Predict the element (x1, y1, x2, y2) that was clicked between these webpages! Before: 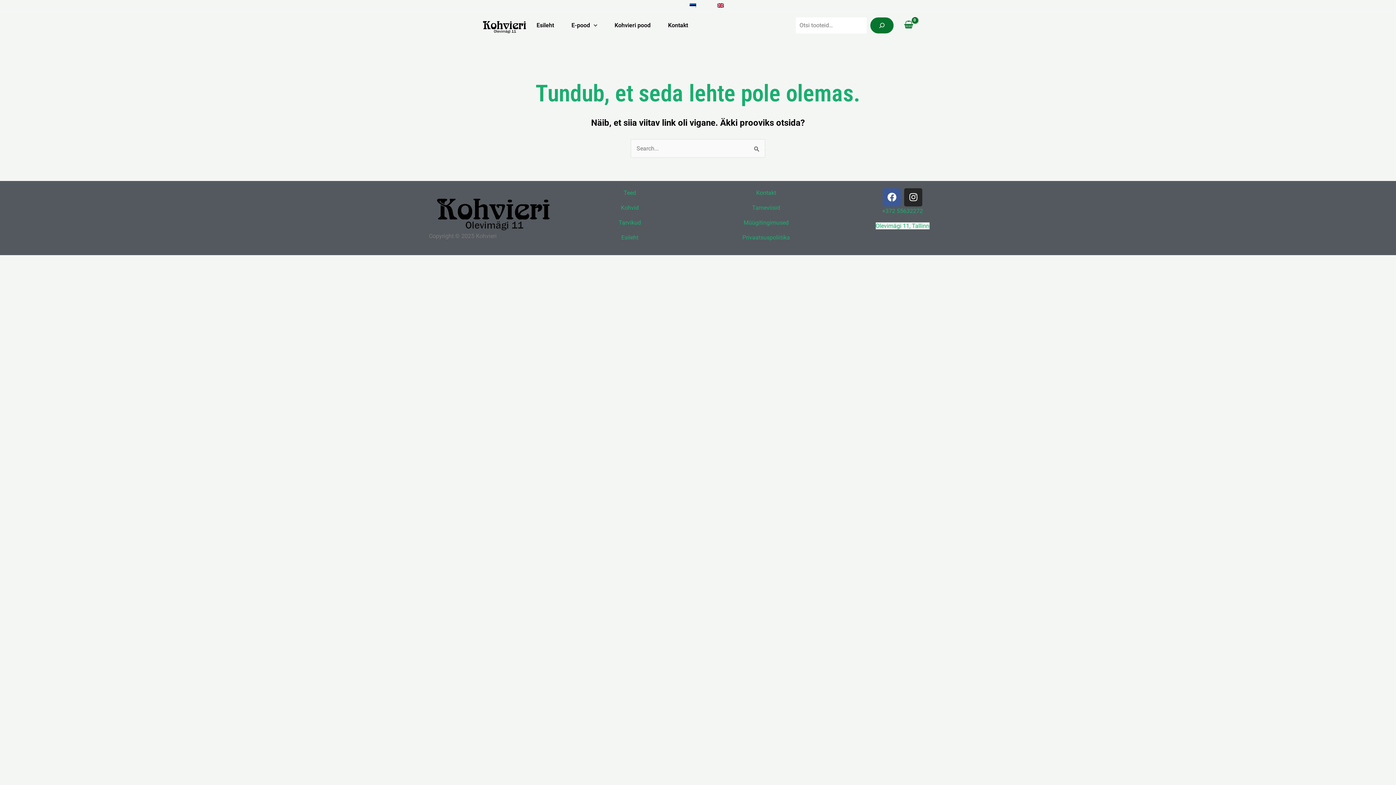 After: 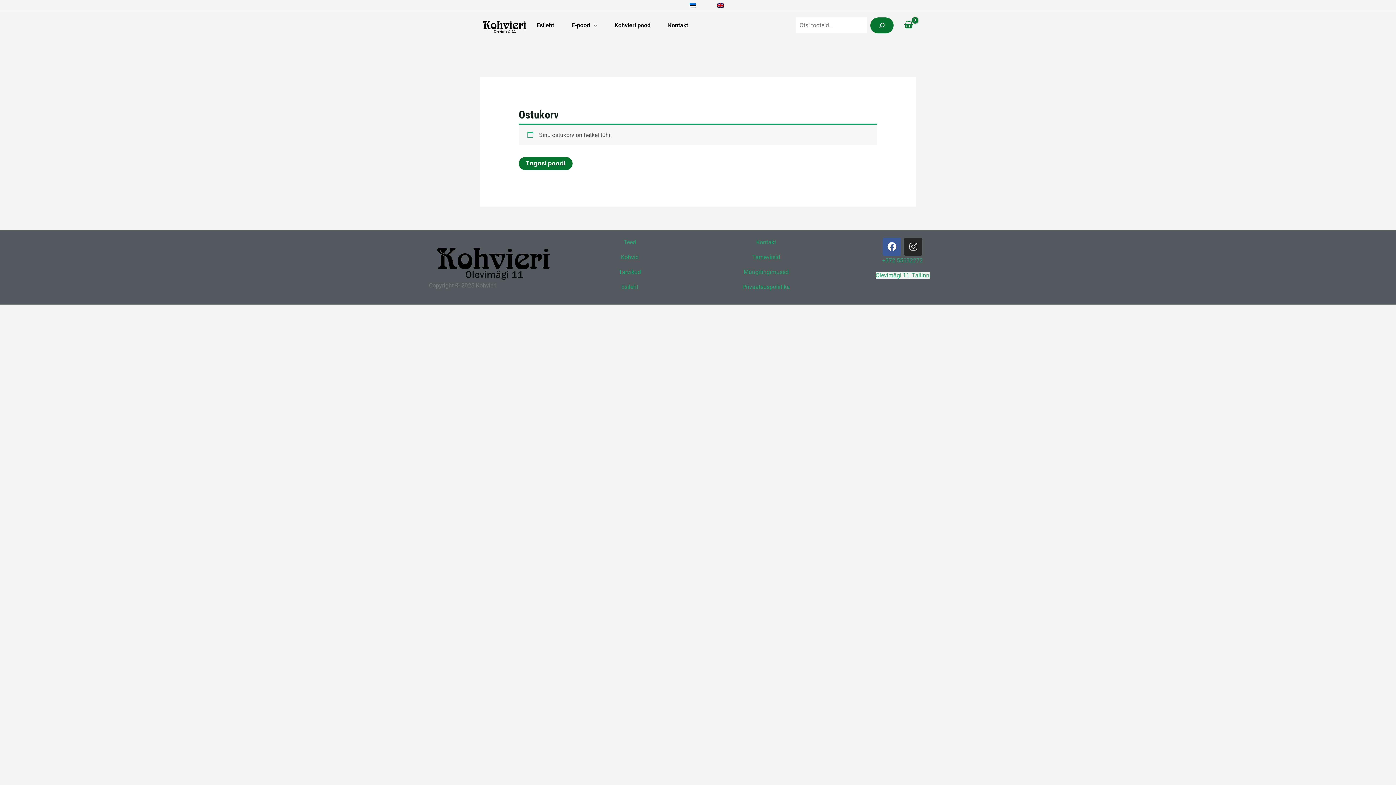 Action: bbox: (901, 17, 916, 33) label: View Shopping Cart, empty